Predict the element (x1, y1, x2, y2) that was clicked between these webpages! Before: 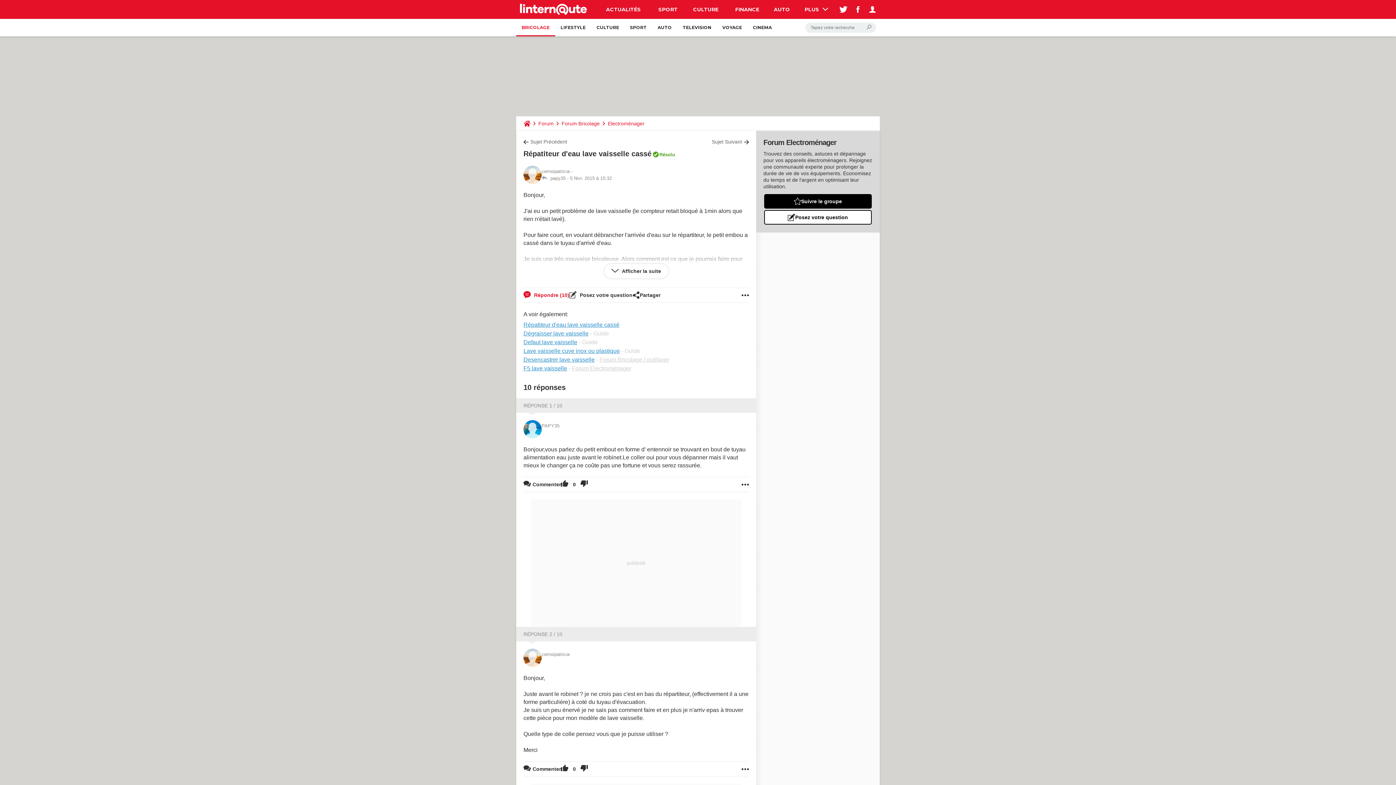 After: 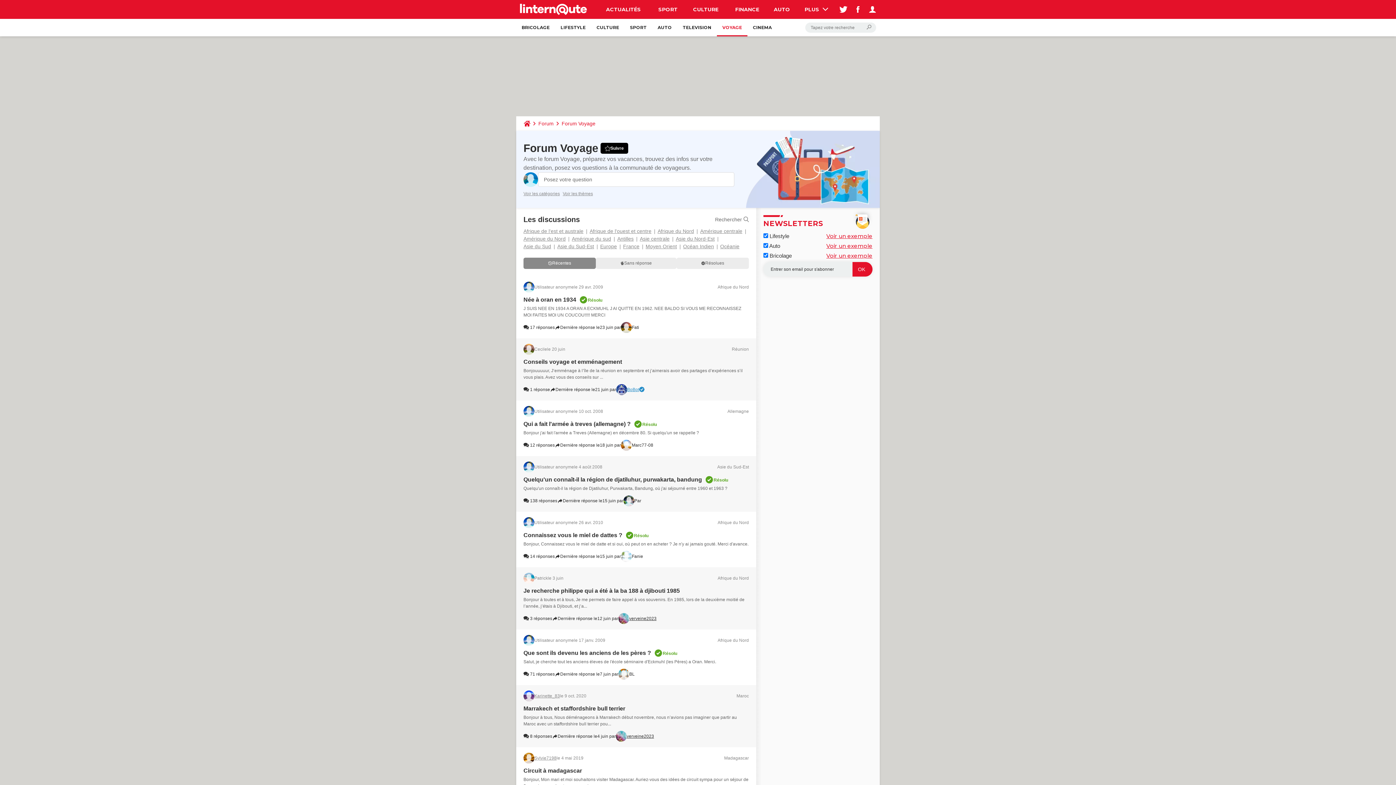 Action: label: VOYAGE bbox: (717, 18, 747, 36)